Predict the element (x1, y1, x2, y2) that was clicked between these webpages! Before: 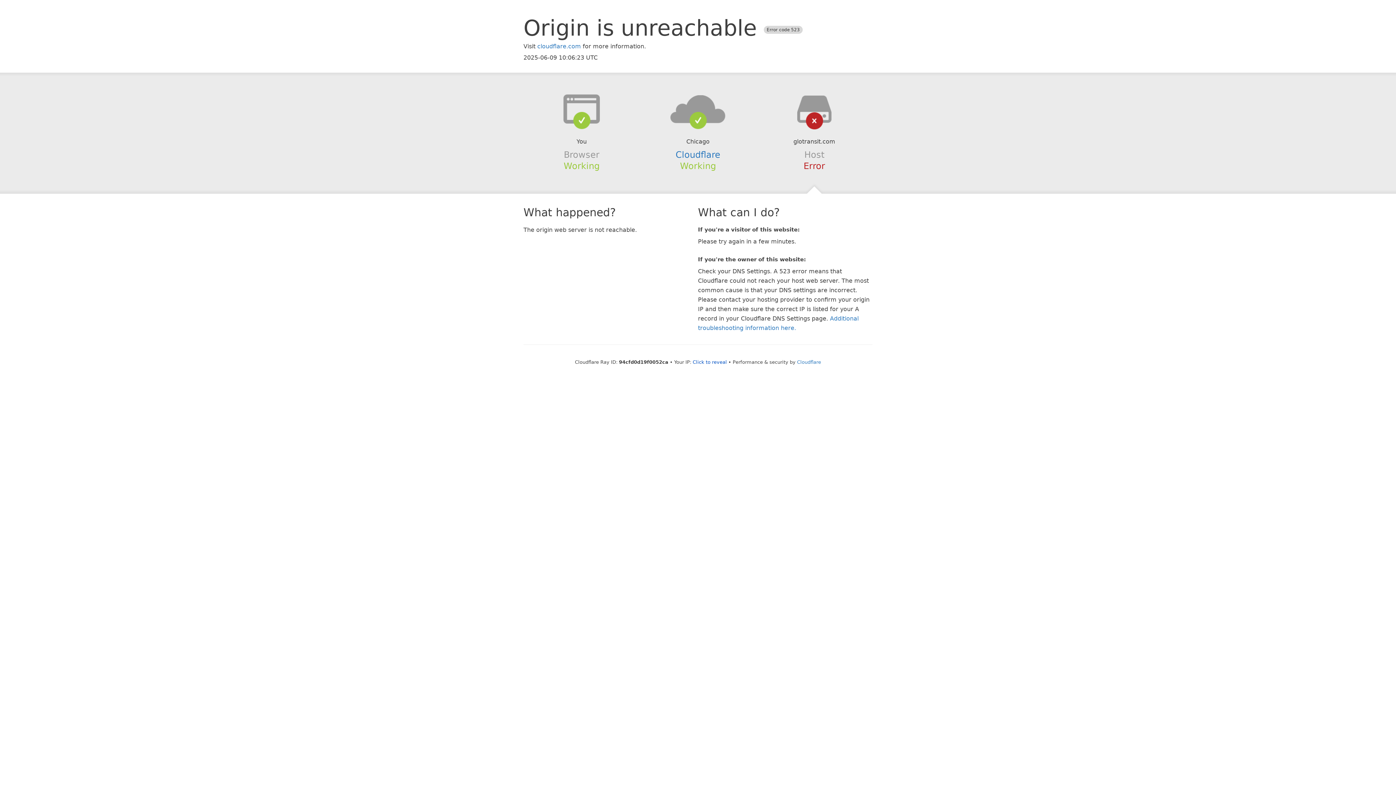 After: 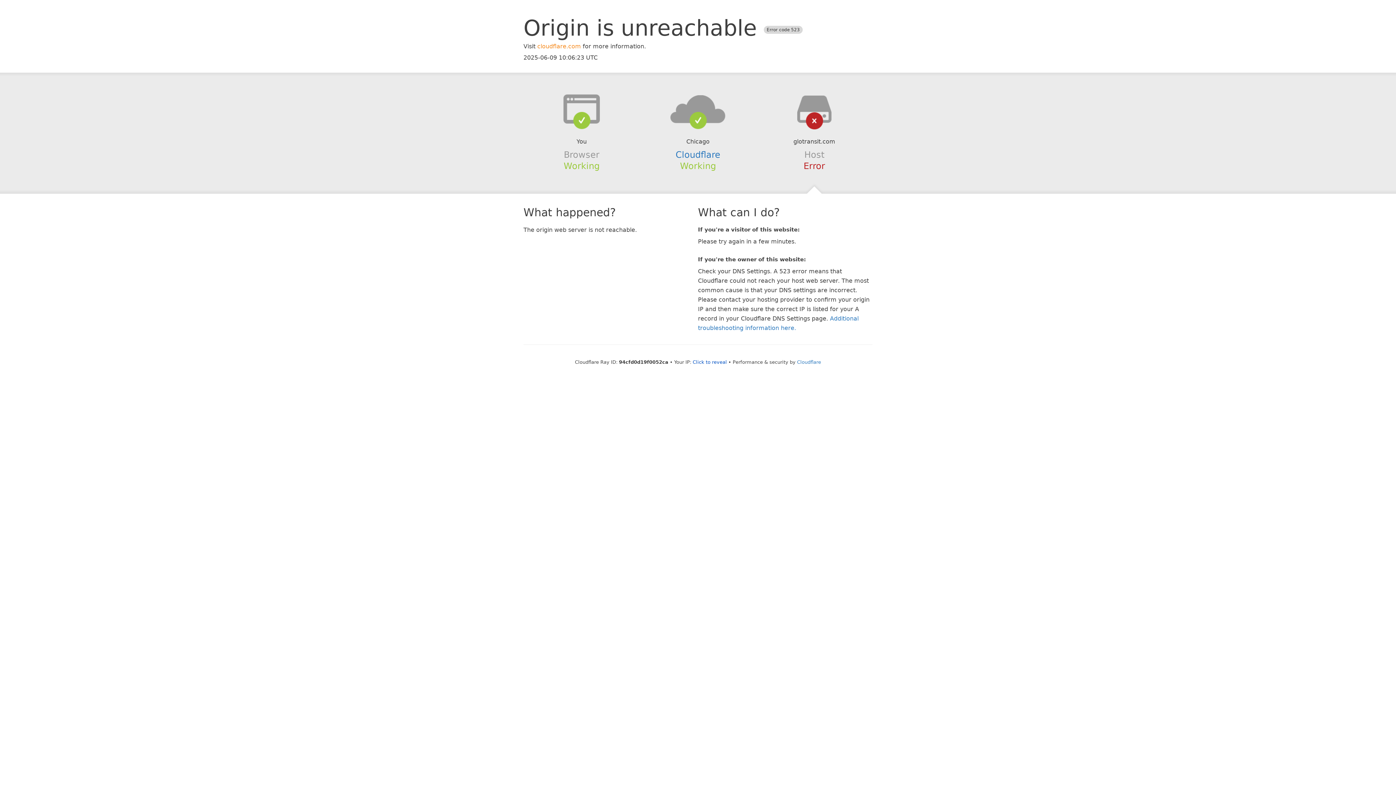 Action: bbox: (537, 42, 581, 49) label: cloudflare.com